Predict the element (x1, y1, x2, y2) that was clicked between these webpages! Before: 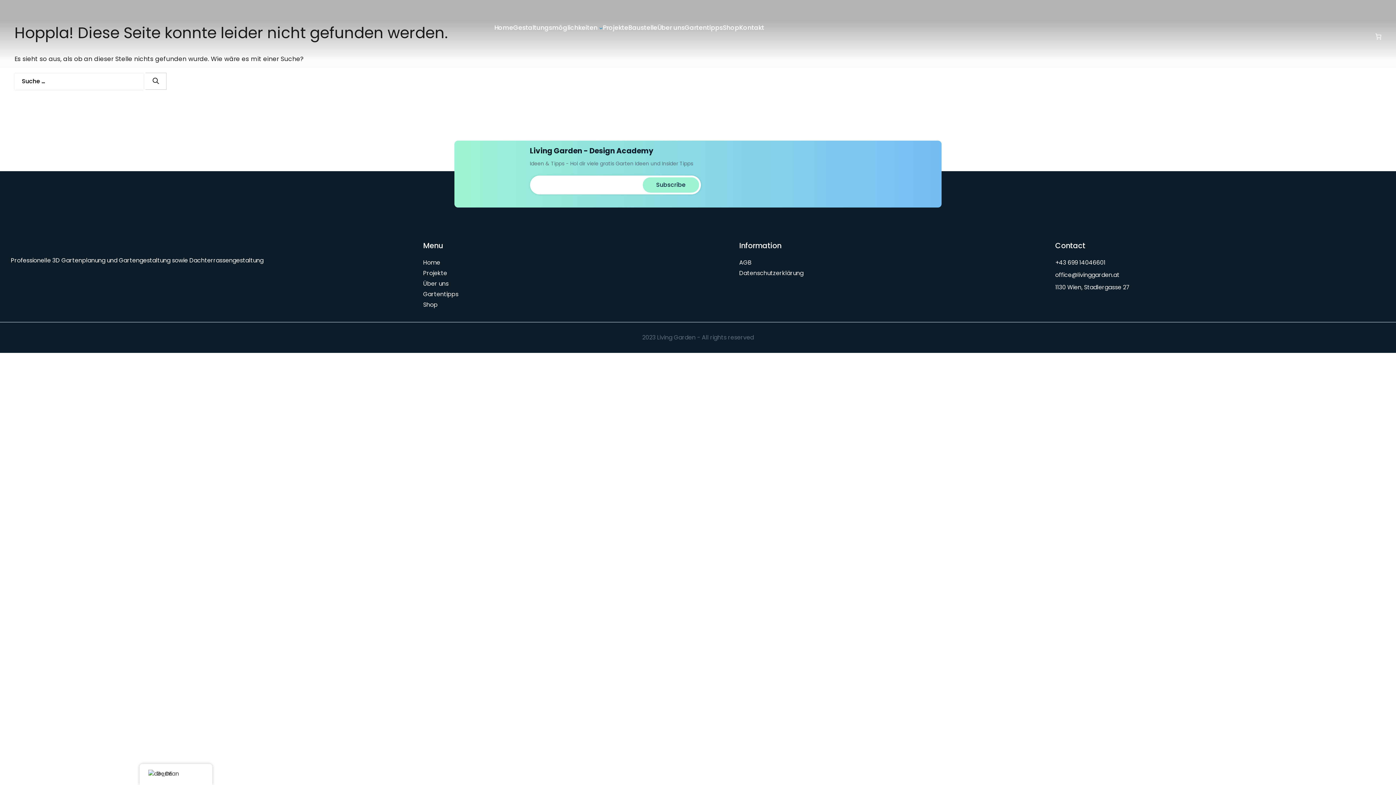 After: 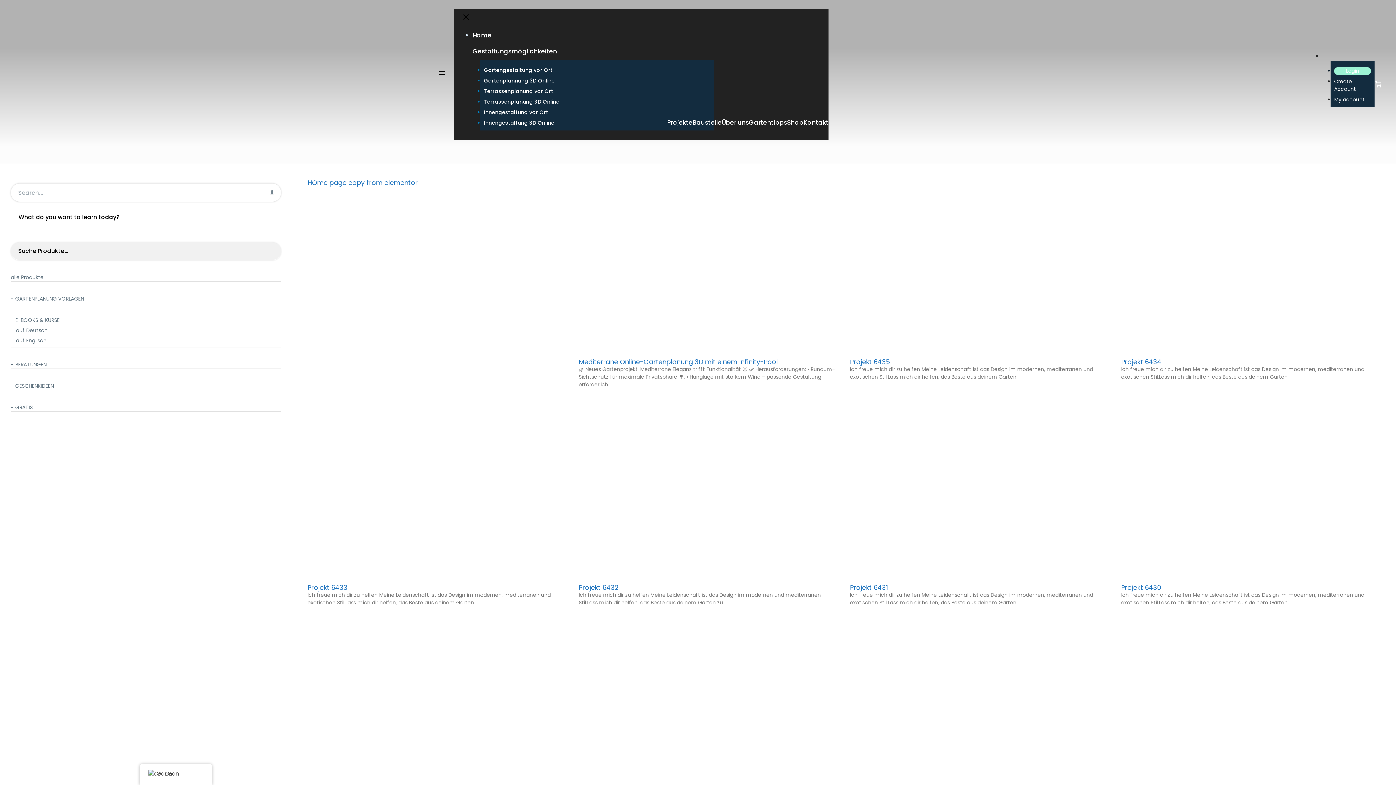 Action: label: Suchen bbox: (145, 72, 166, 89)